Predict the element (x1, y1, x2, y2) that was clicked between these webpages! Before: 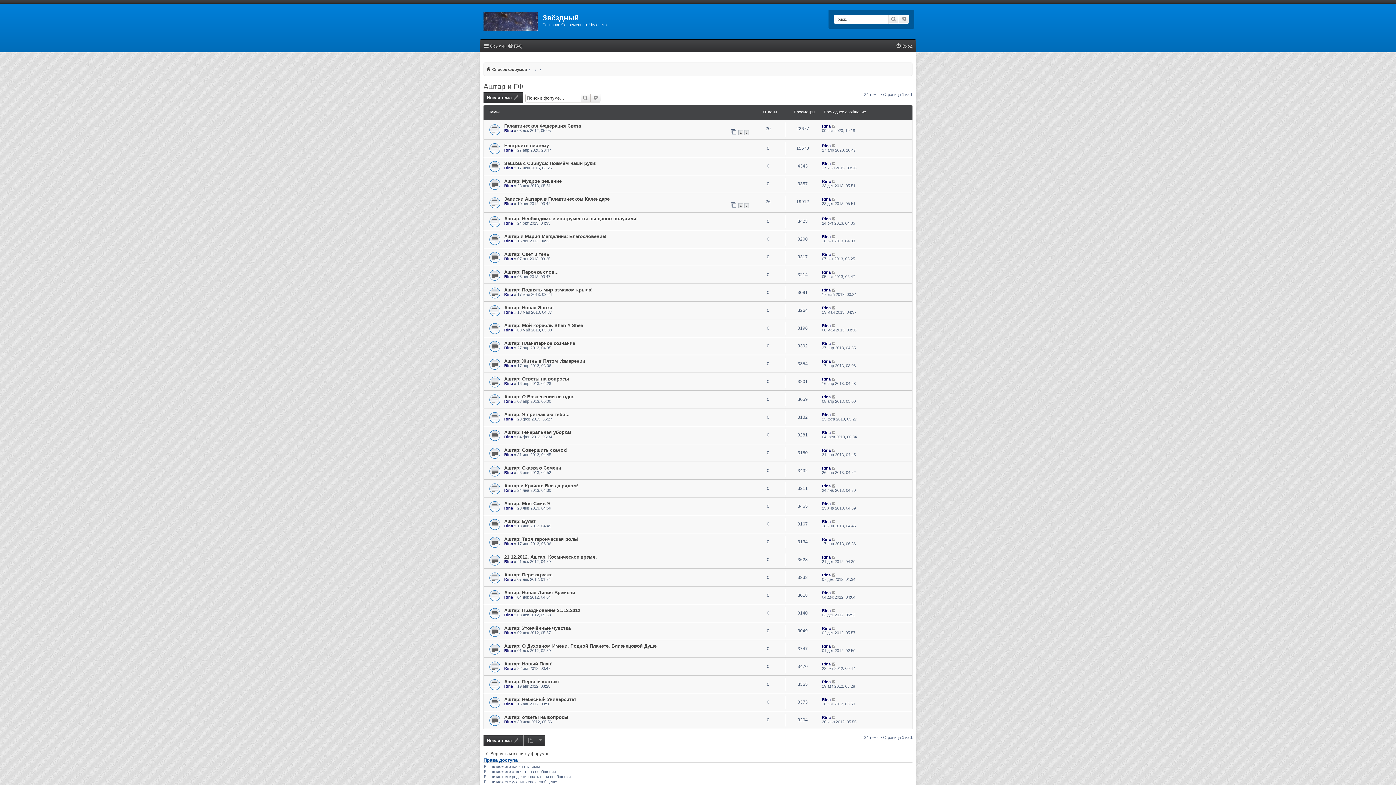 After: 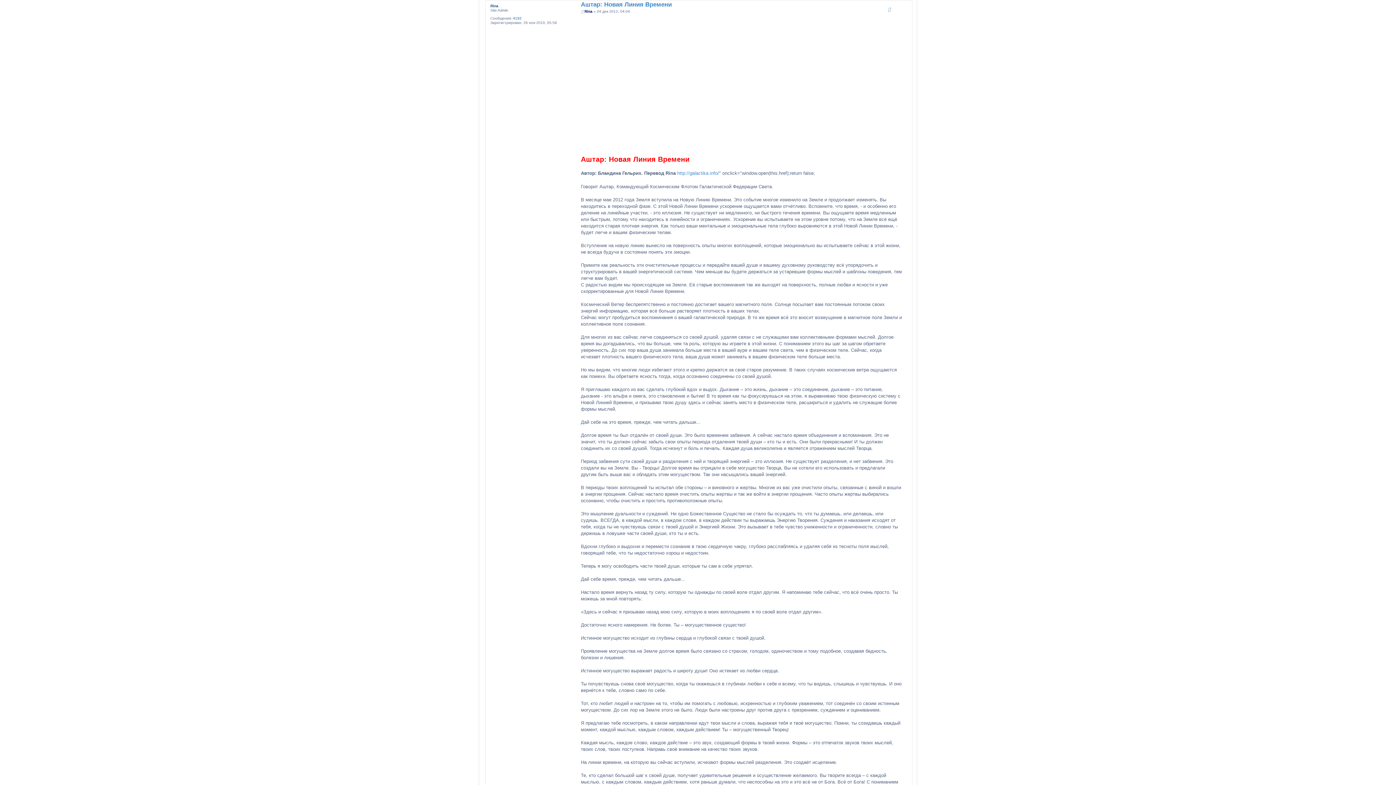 Action: bbox: (832, 590, 836, 595)